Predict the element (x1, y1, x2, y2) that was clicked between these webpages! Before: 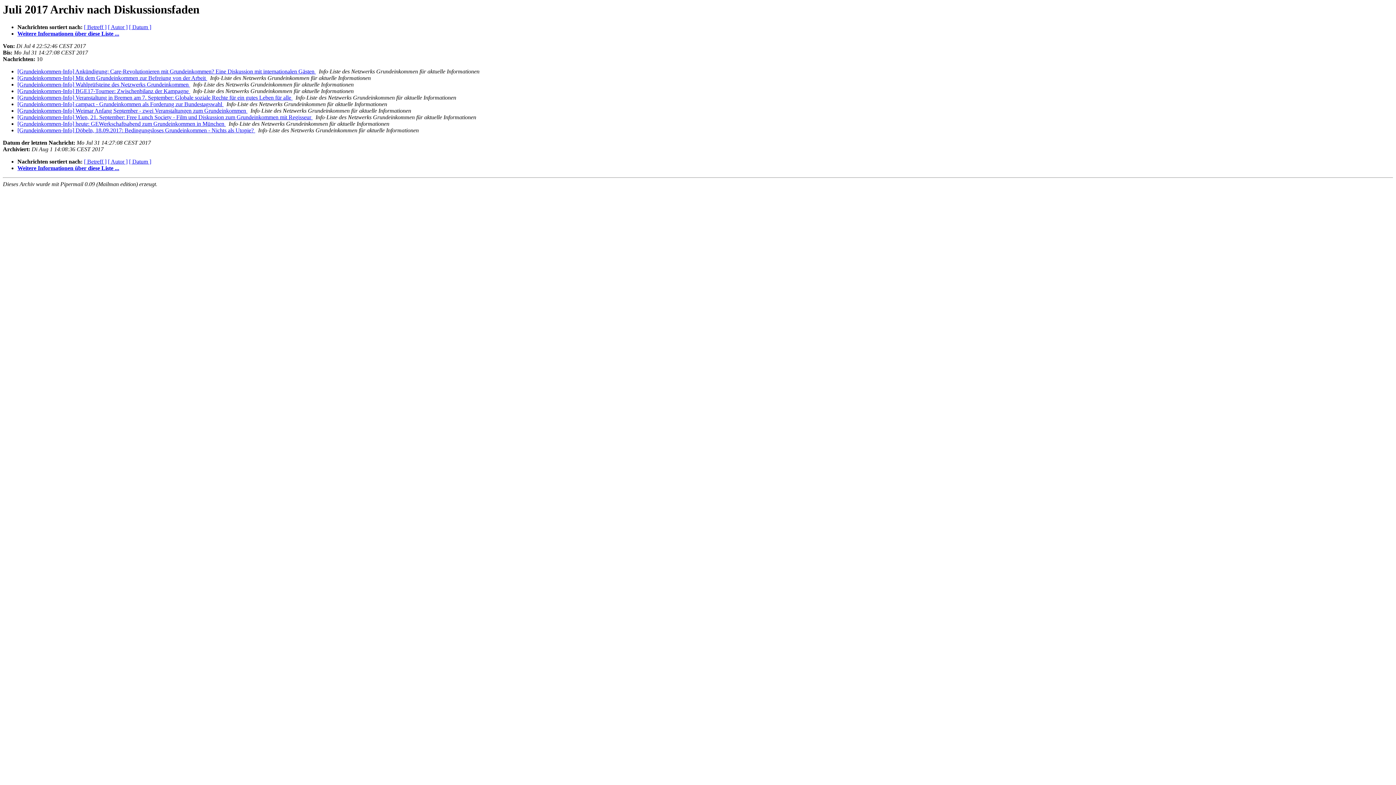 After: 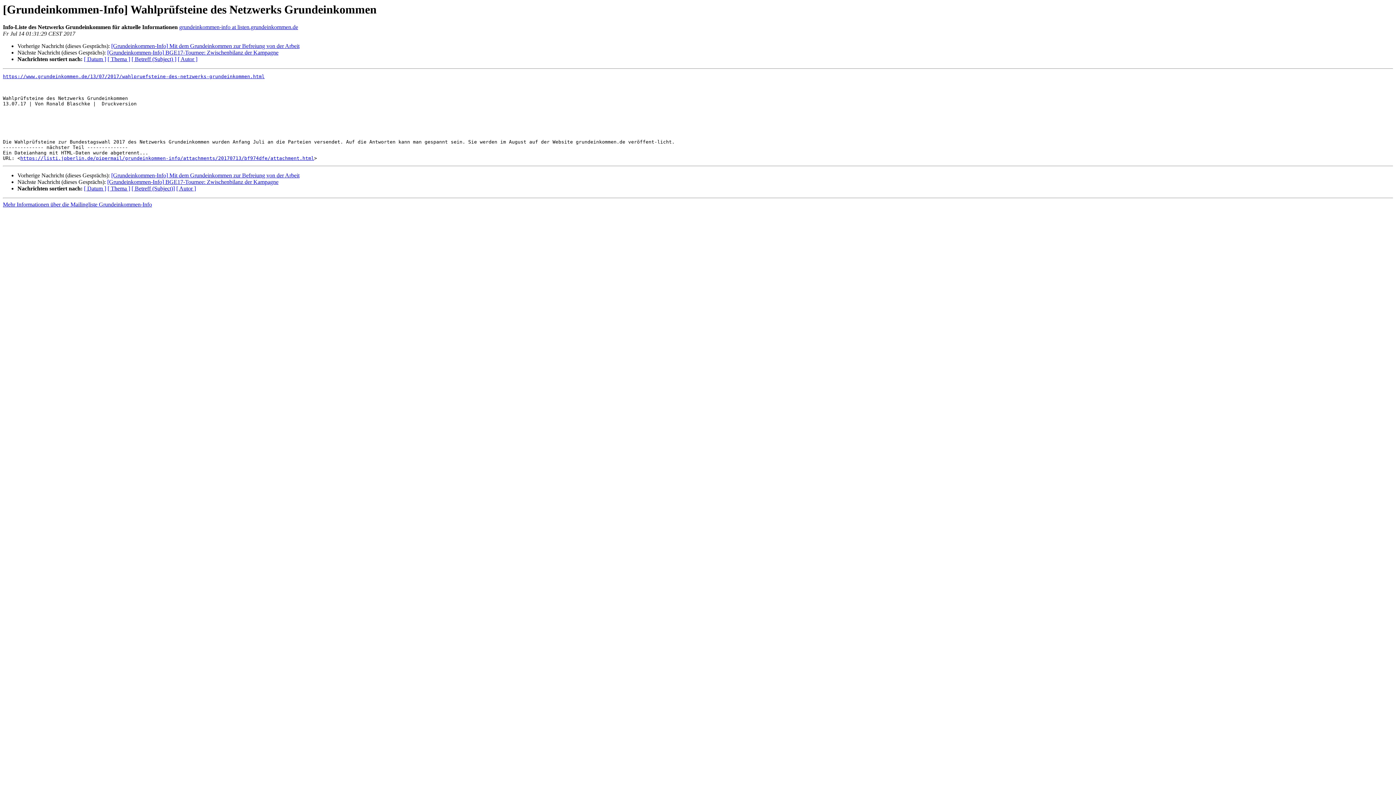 Action: label: [Grundeinkommen-Info] Wahlprüfsteine des Netzwerks Grundeinkommen  bbox: (17, 81, 190, 87)